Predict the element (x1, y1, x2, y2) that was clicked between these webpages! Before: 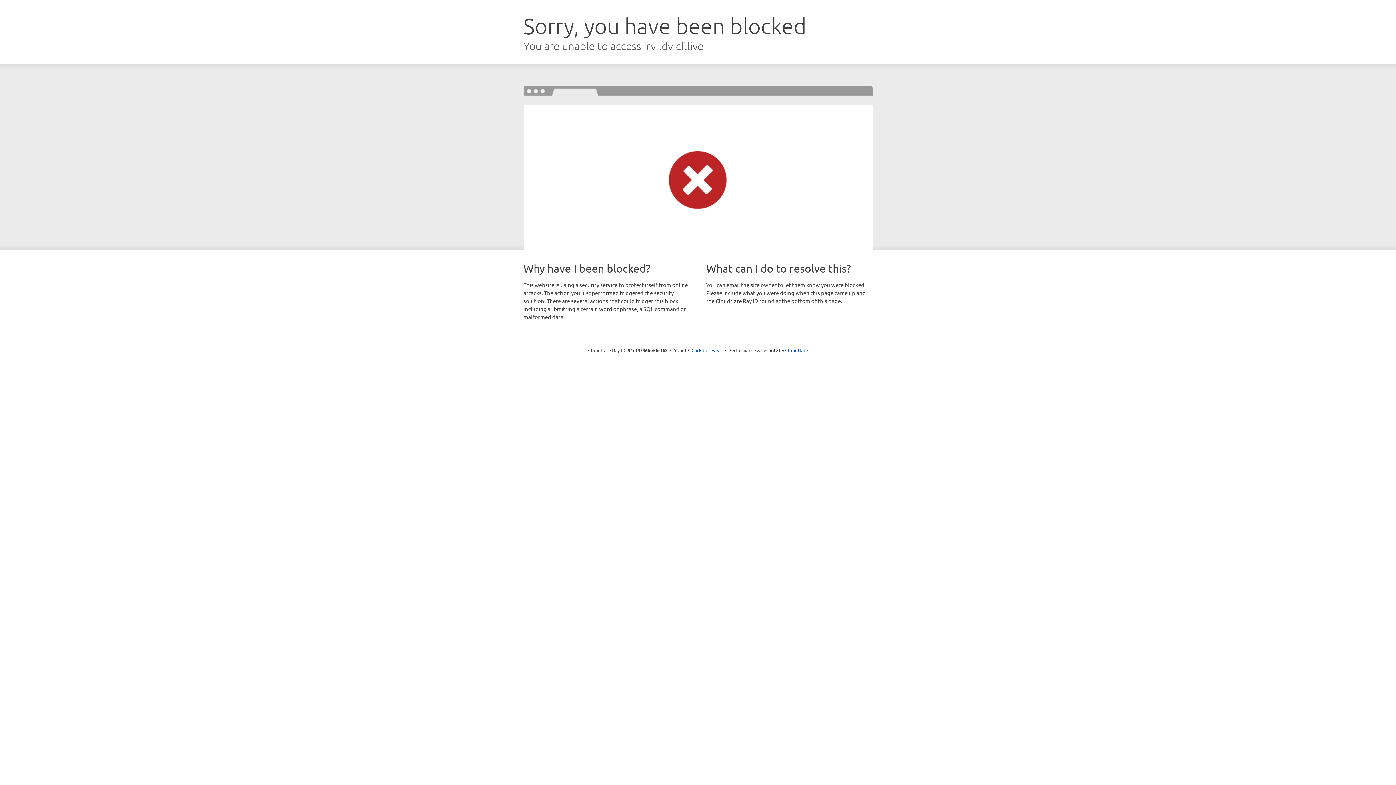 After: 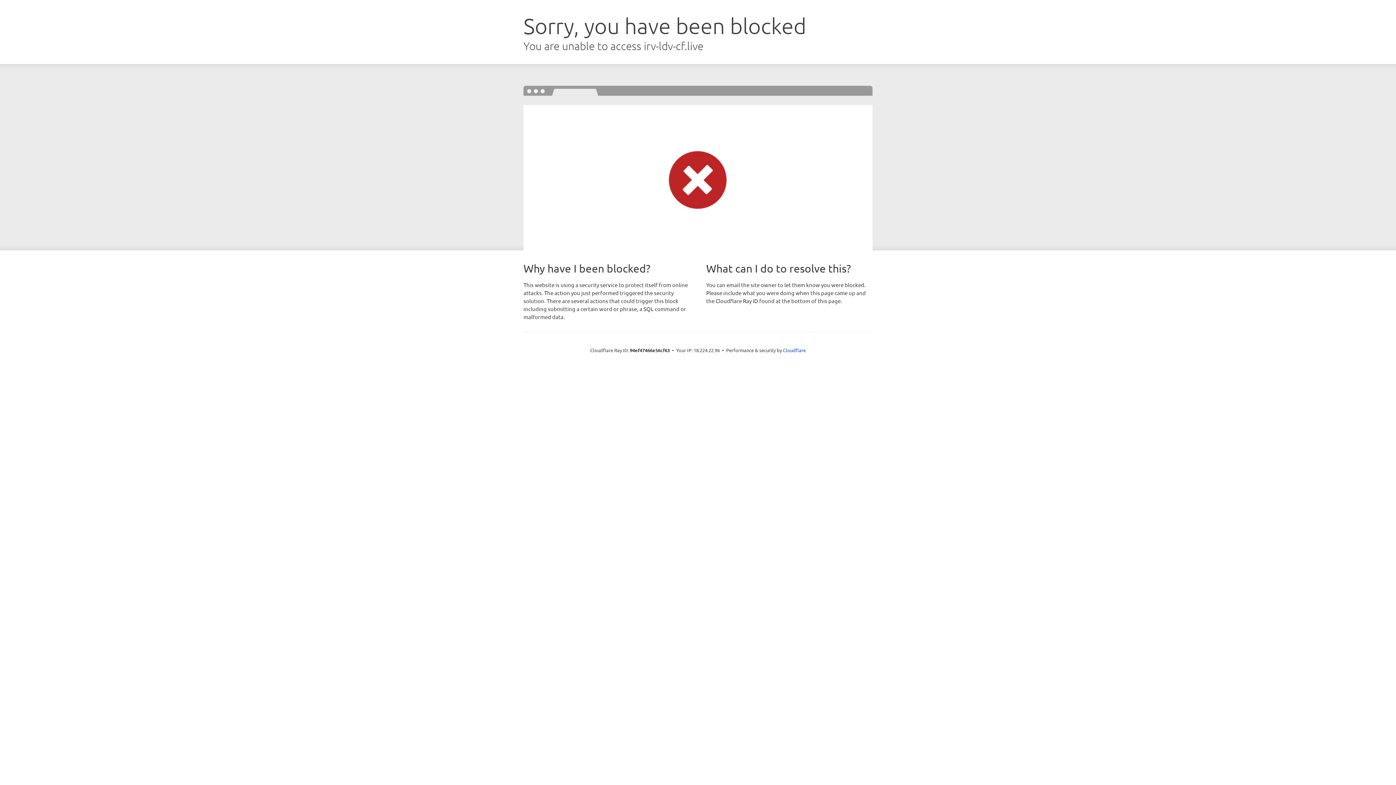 Action: label: Click to reveal bbox: (691, 346, 722, 353)